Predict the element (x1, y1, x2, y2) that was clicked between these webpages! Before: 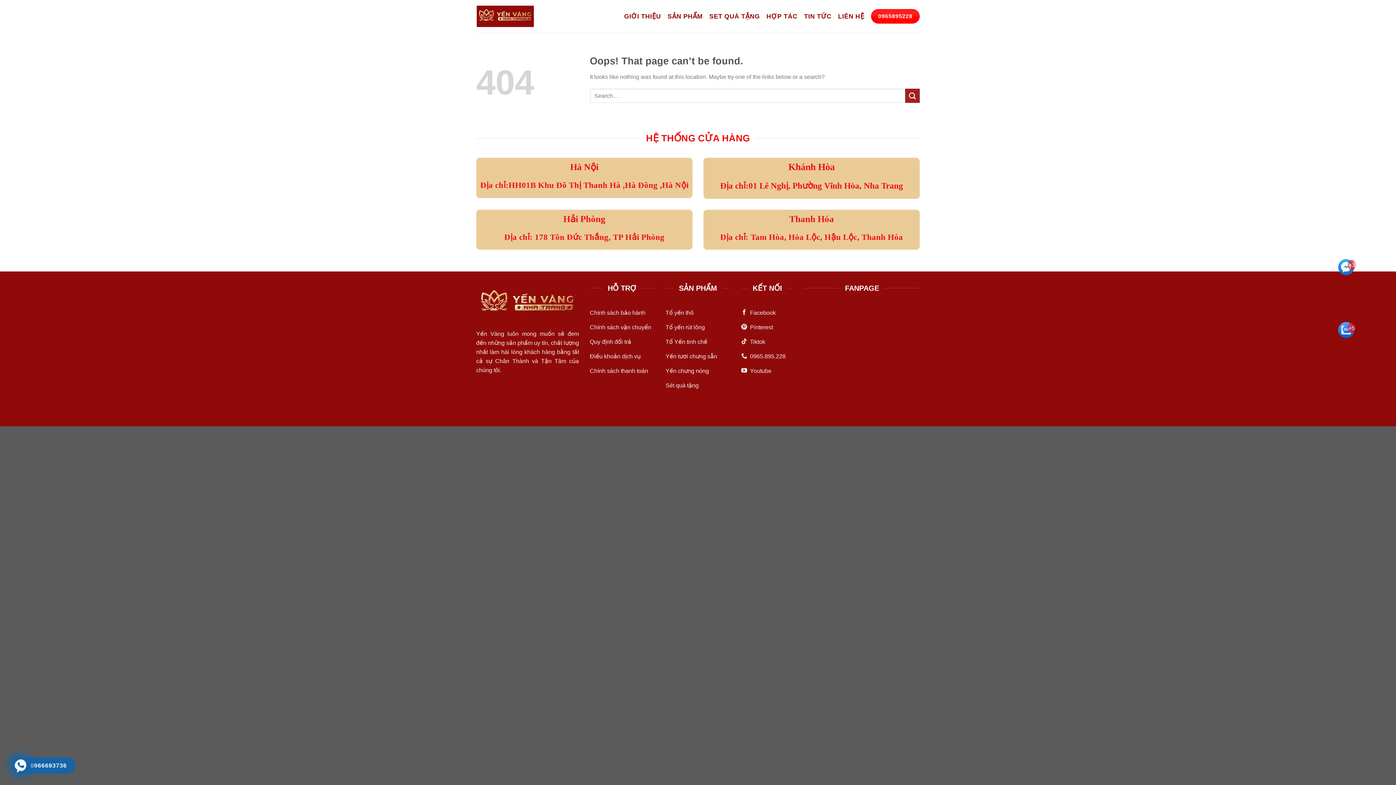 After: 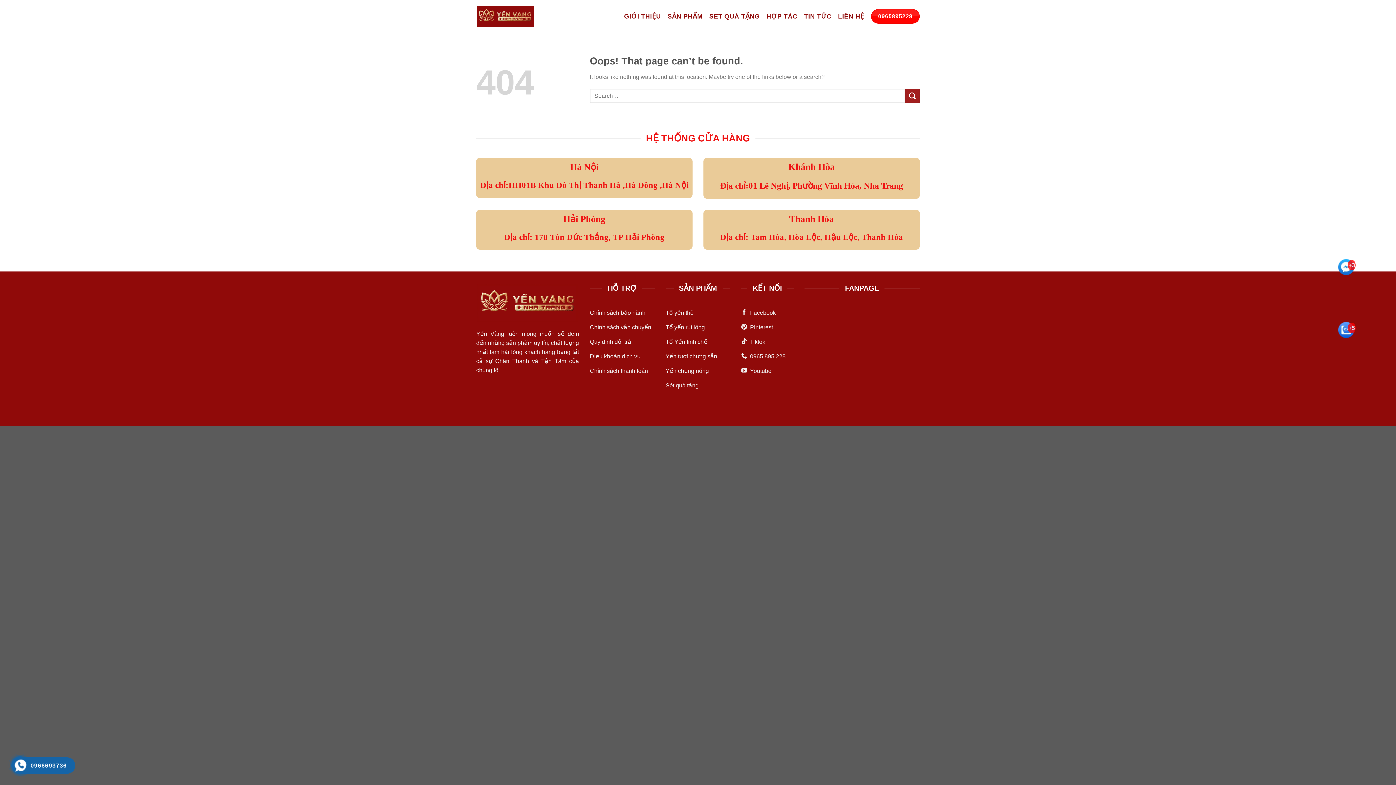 Action: bbox: (14, 759, 26, 771)